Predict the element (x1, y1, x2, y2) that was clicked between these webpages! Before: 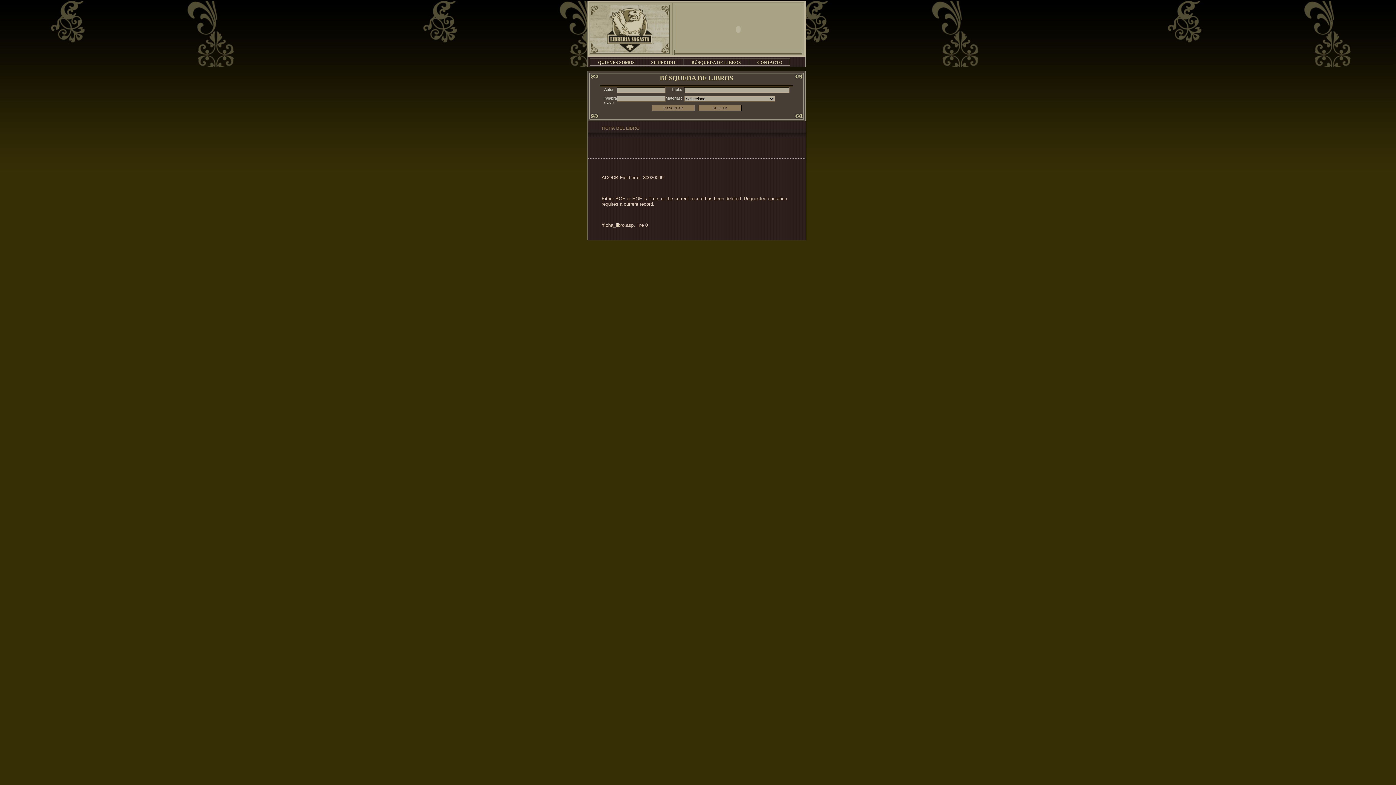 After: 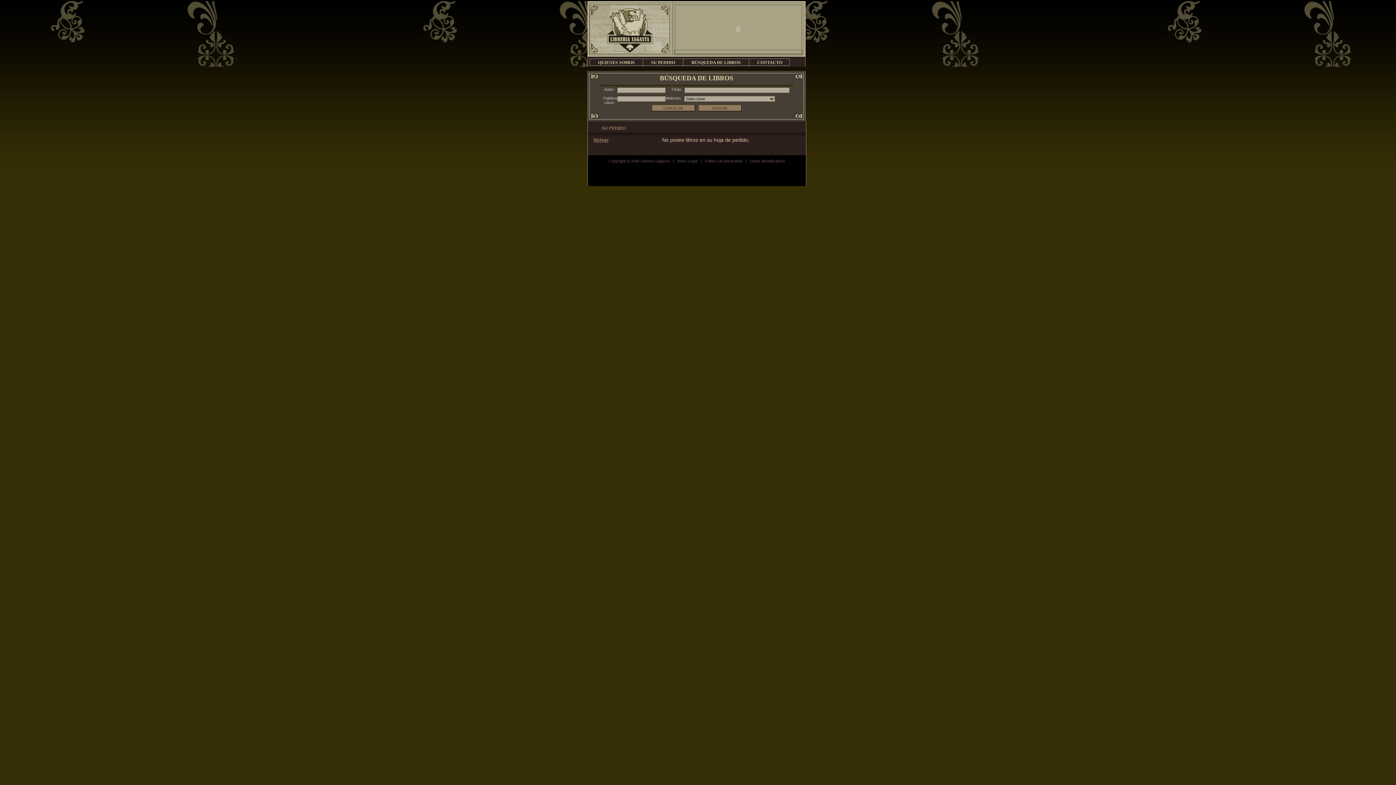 Action: bbox: (642, 58, 683, 65) label: SU PEDIDO